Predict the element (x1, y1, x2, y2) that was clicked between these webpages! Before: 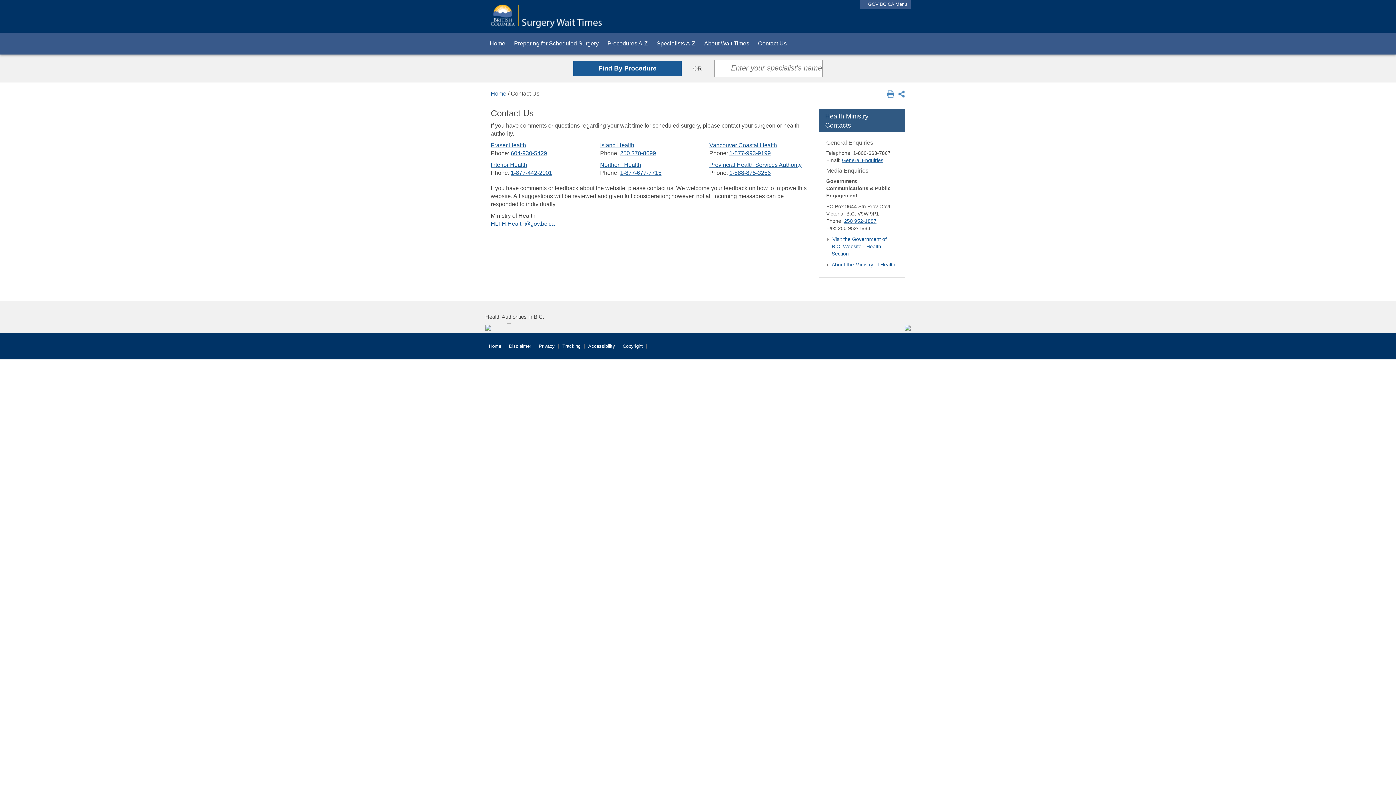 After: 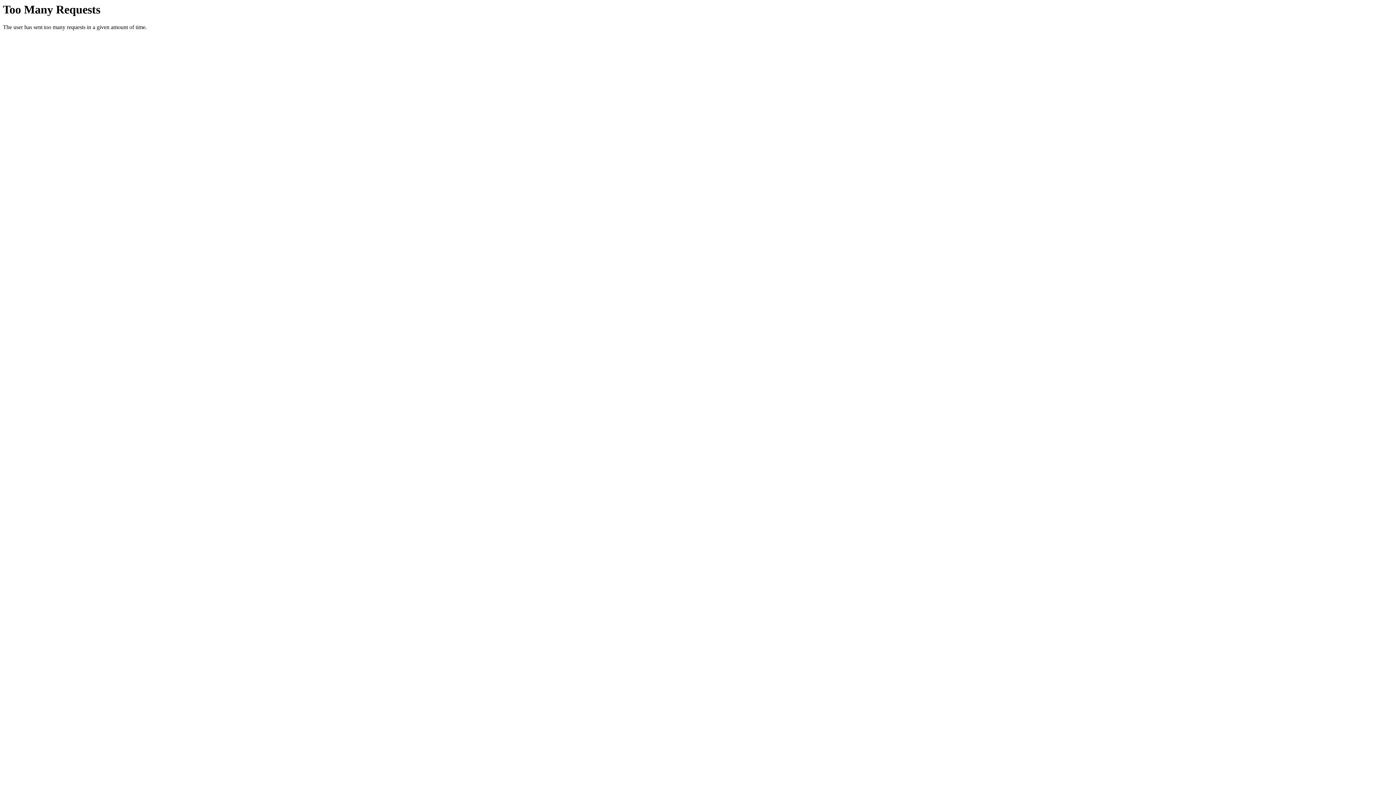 Action: bbox: (485, 344, 505, 348) label: Home